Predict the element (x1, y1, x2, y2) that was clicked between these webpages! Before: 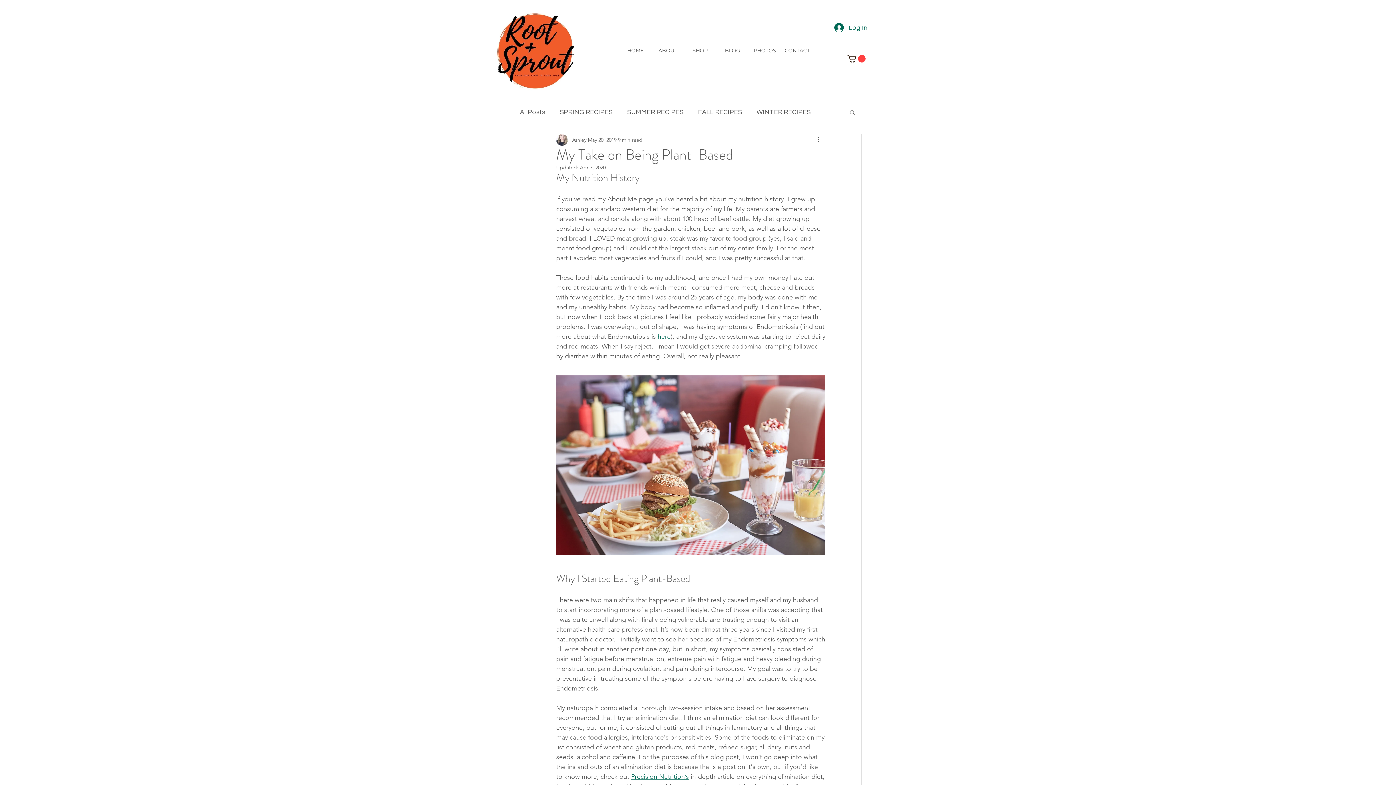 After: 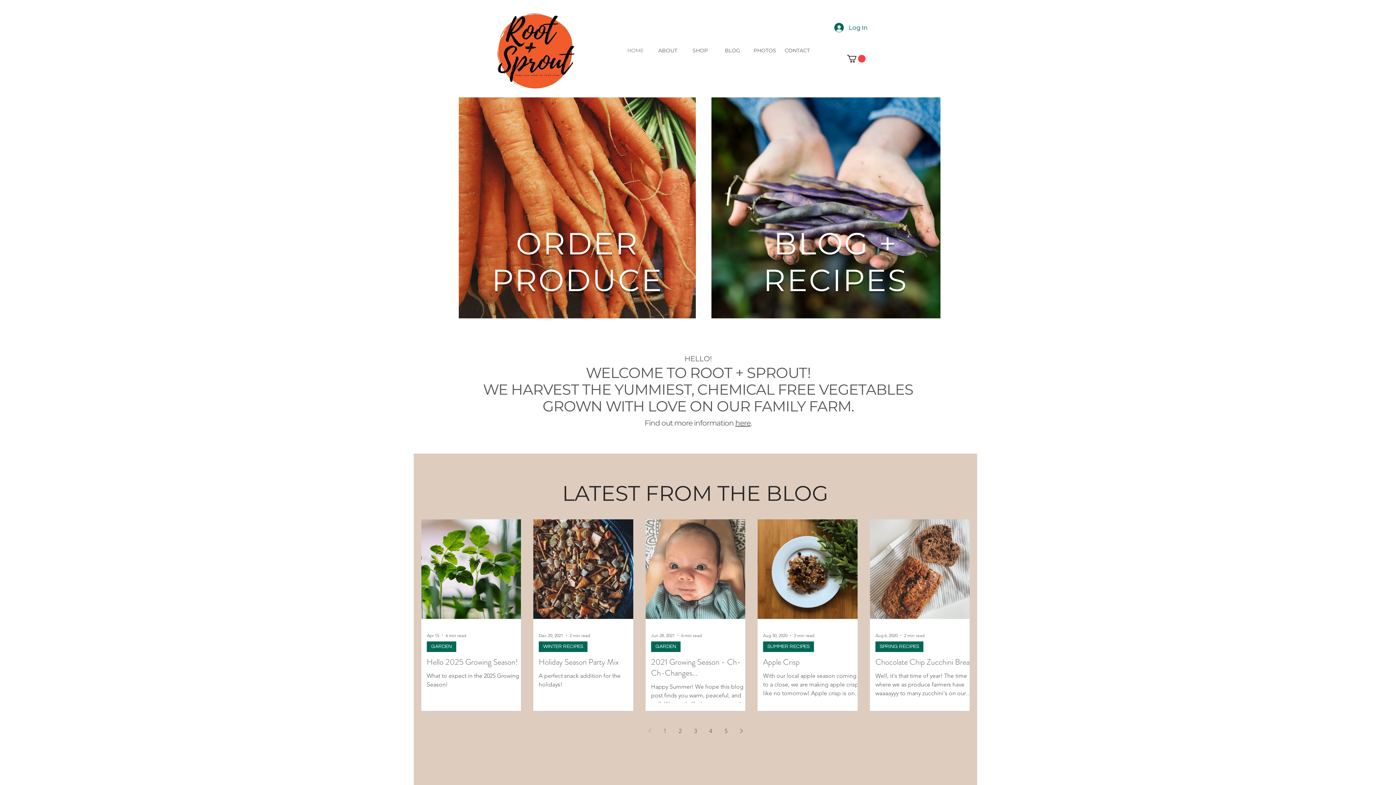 Action: bbox: (619, 40, 651, 61) label: HOME